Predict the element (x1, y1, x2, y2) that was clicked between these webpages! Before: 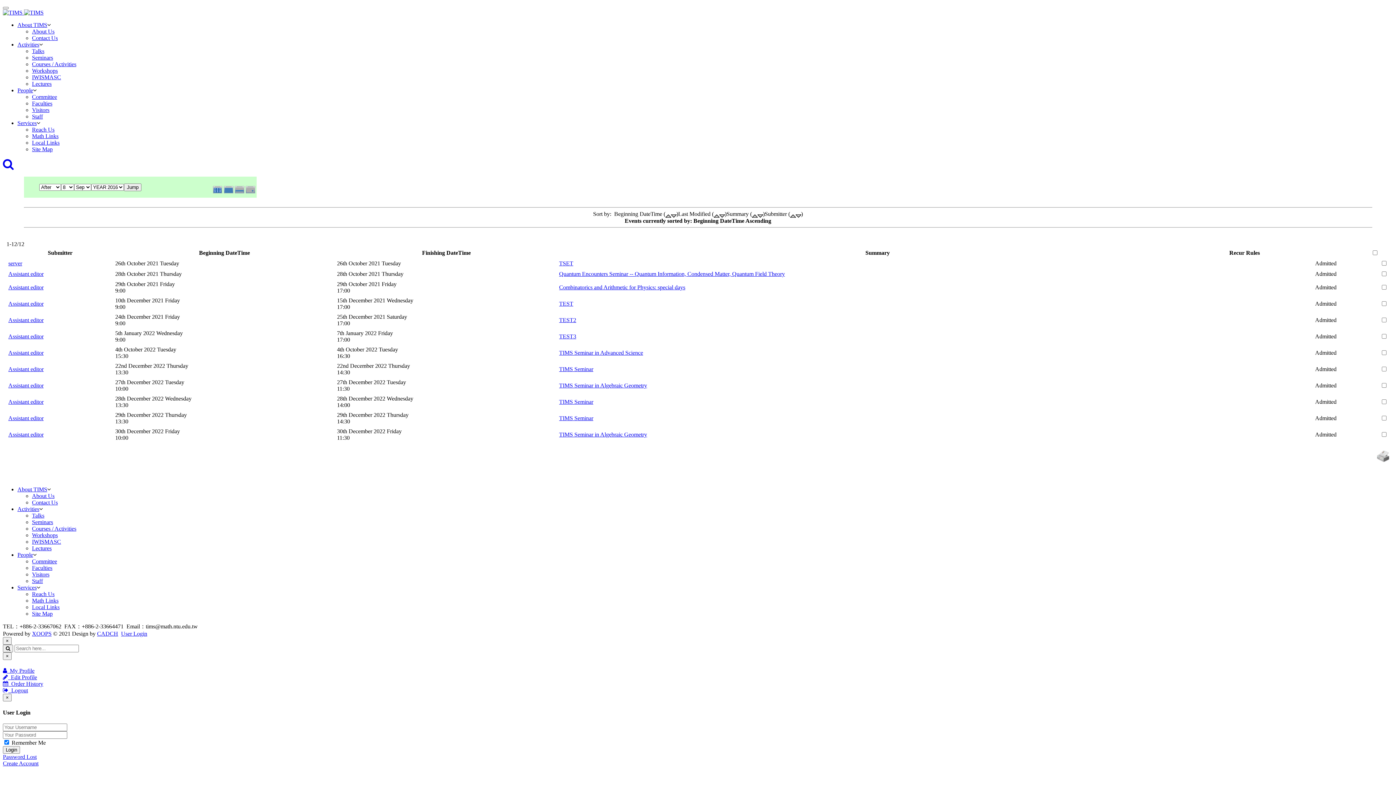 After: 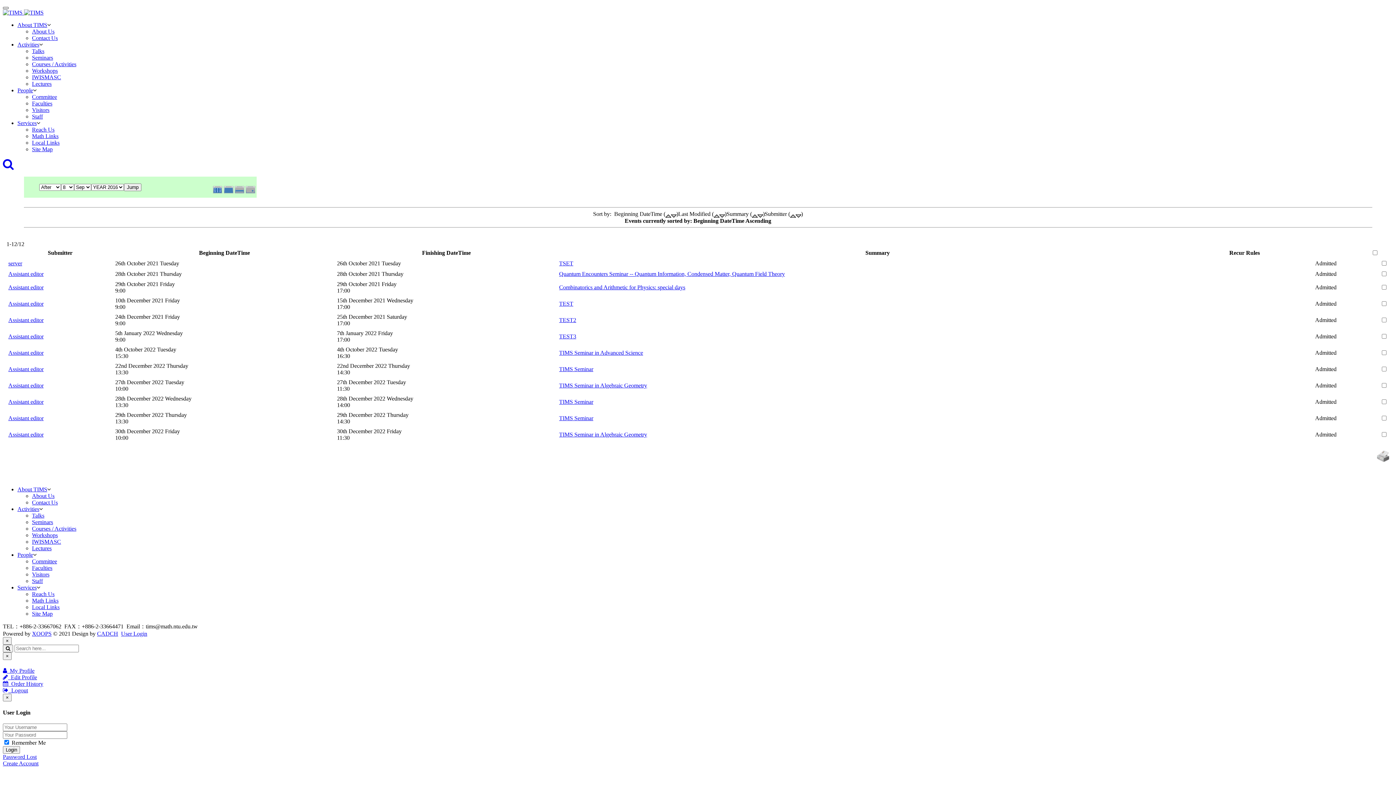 Action: bbox: (2, 6, 8, 9)